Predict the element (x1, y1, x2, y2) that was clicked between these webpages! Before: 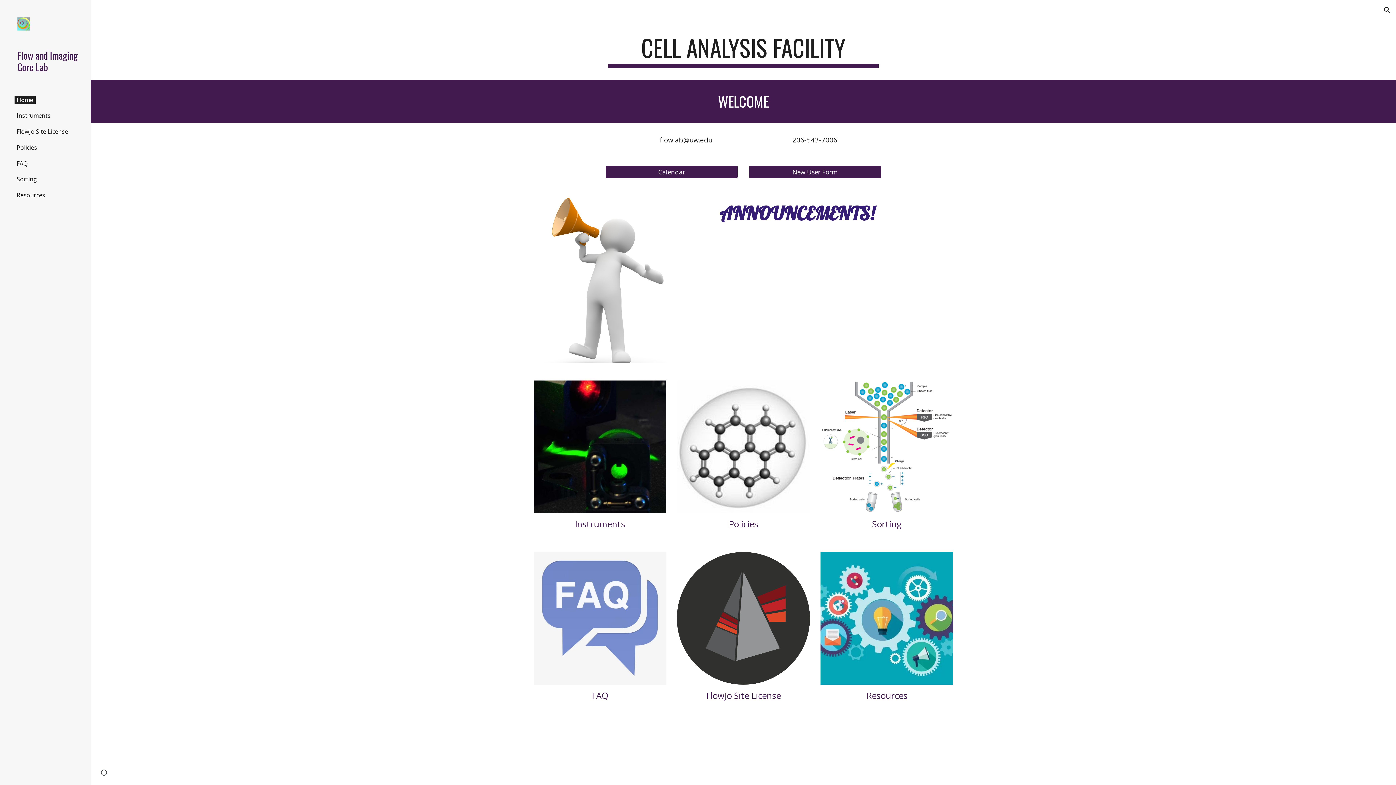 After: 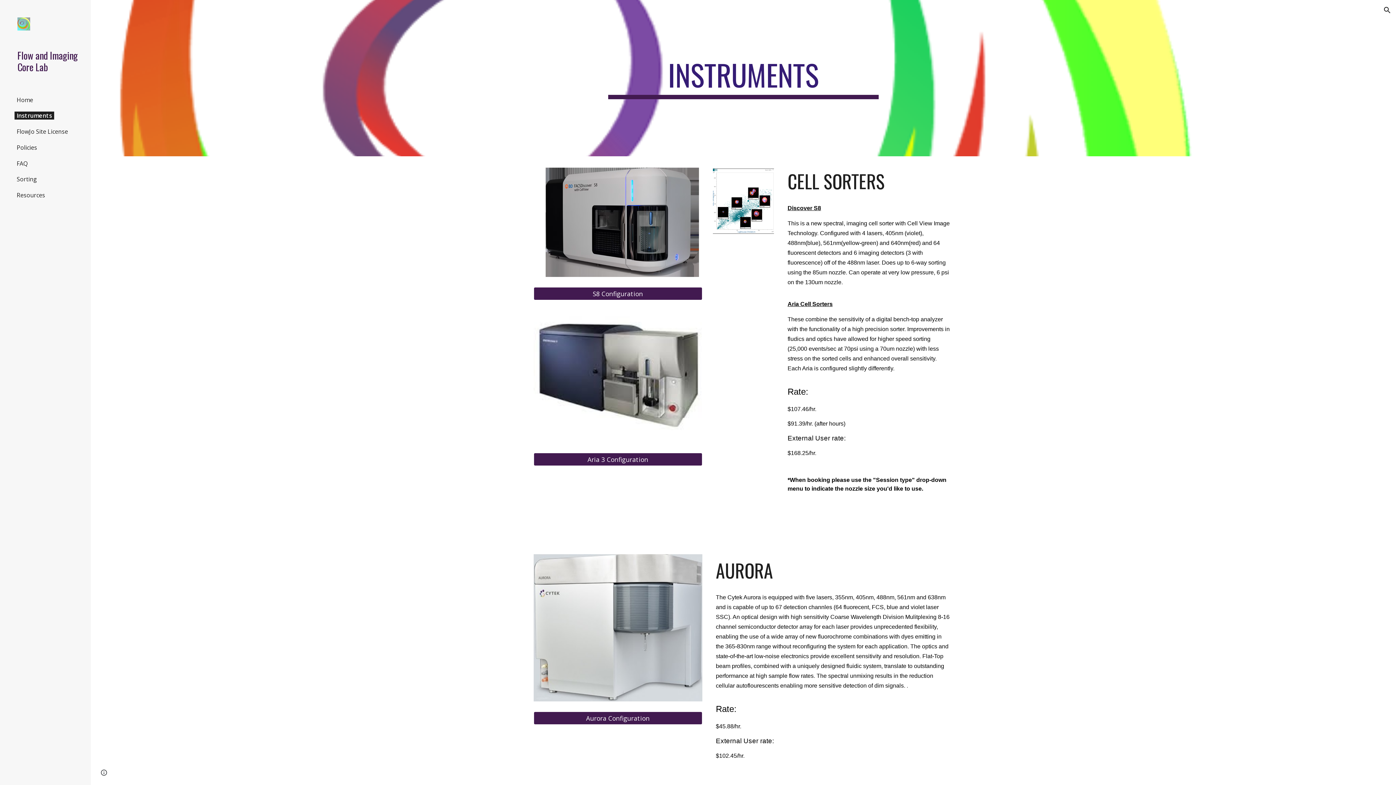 Action: bbox: (575, 518, 625, 530) label: Instruments